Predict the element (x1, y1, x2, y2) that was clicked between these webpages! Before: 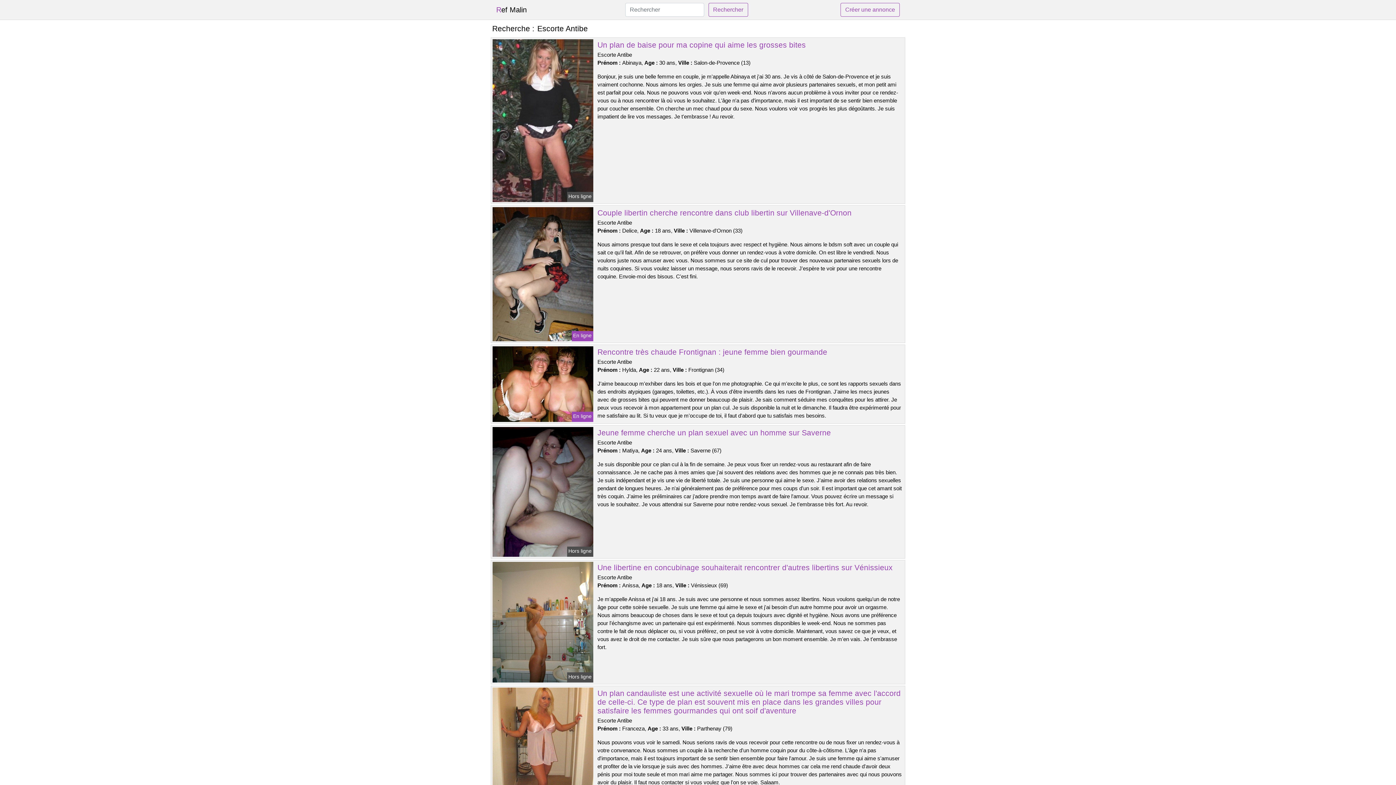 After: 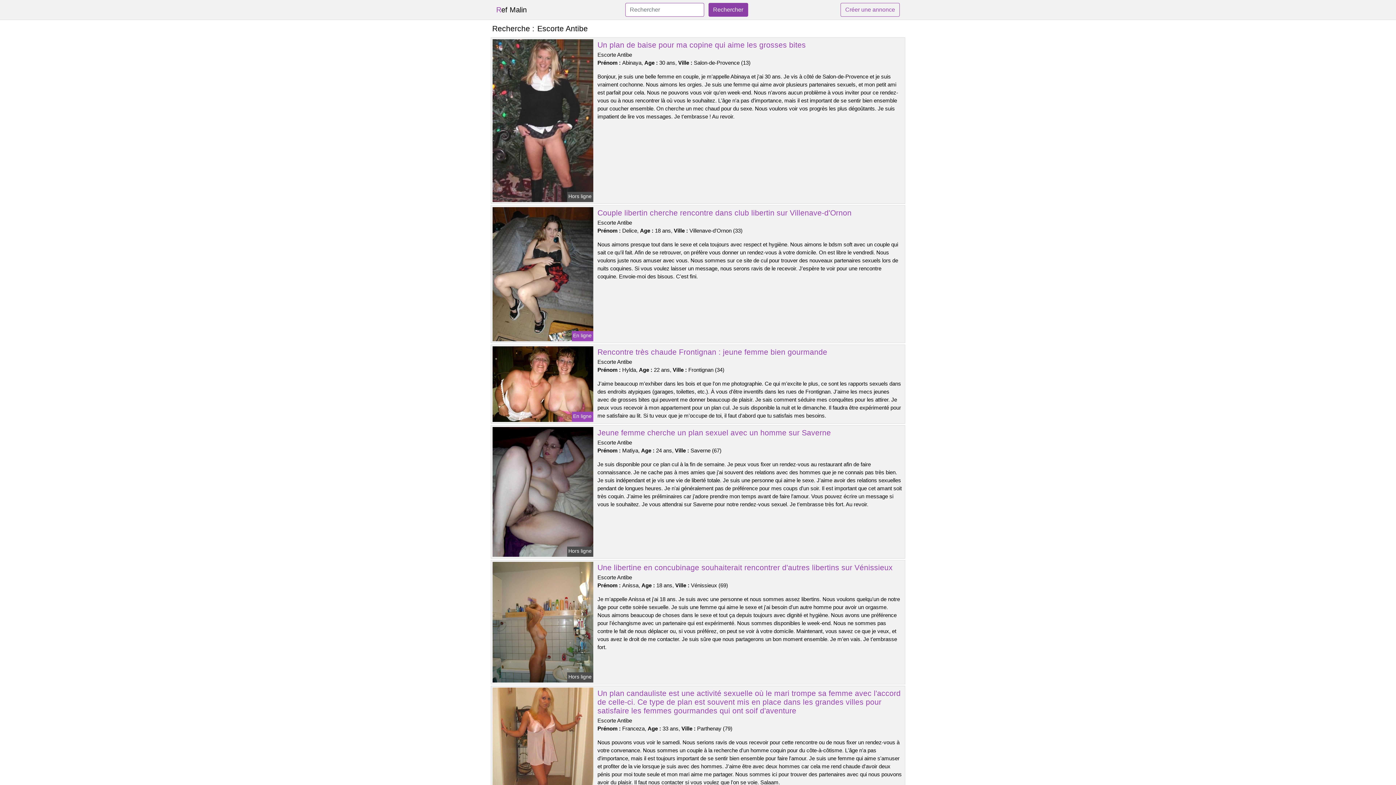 Action: bbox: (708, 2, 748, 16) label: Rechercher